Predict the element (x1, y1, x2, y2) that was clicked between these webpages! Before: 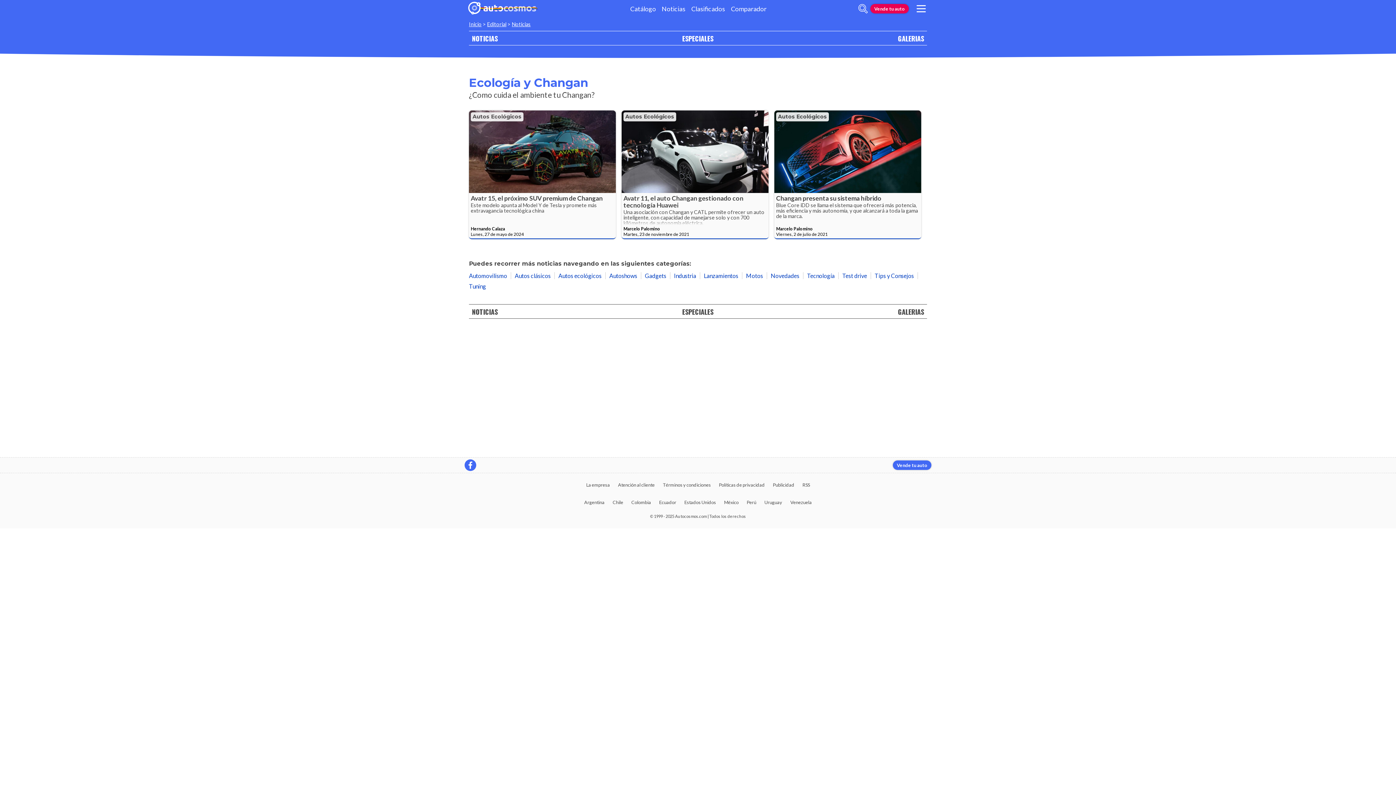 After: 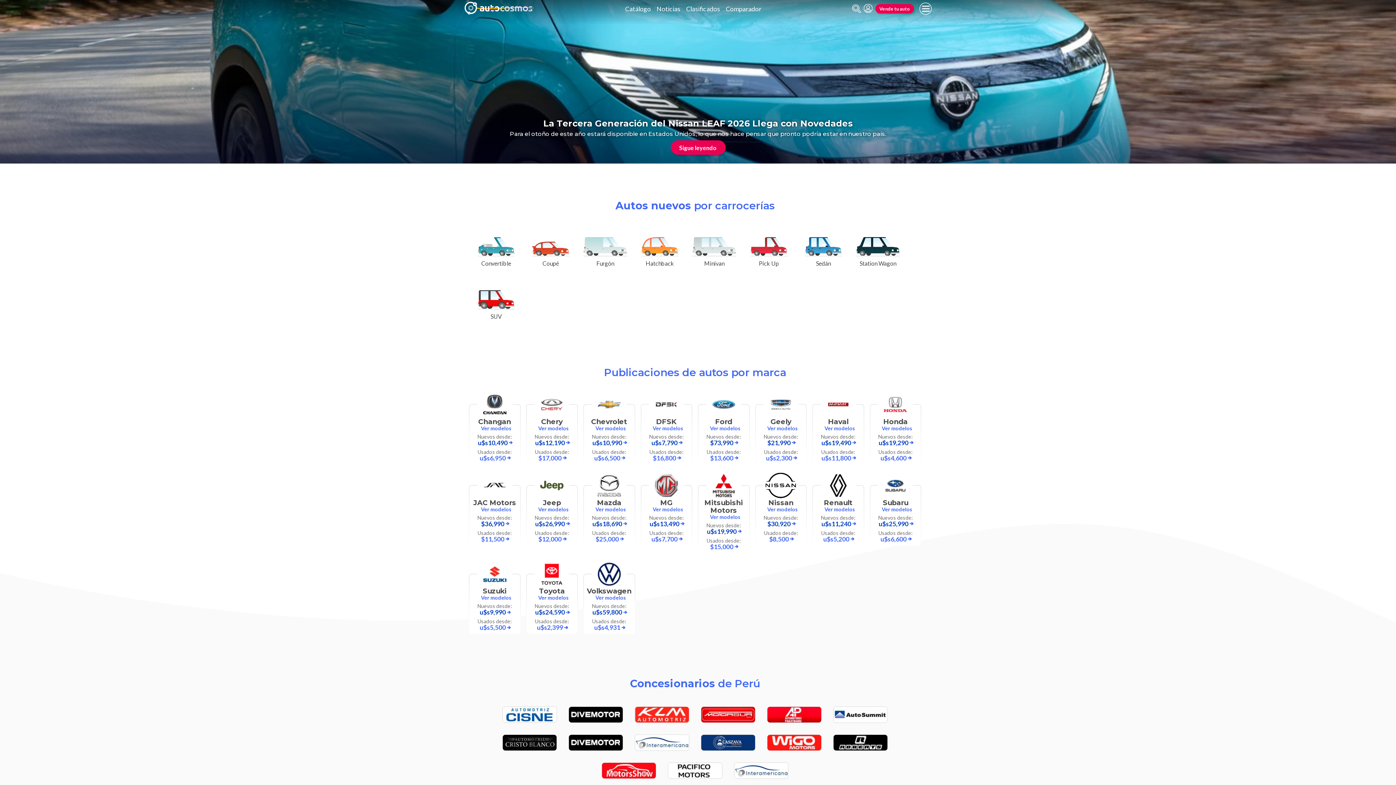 Action: label: Perú bbox: (742, 493, 760, 511)